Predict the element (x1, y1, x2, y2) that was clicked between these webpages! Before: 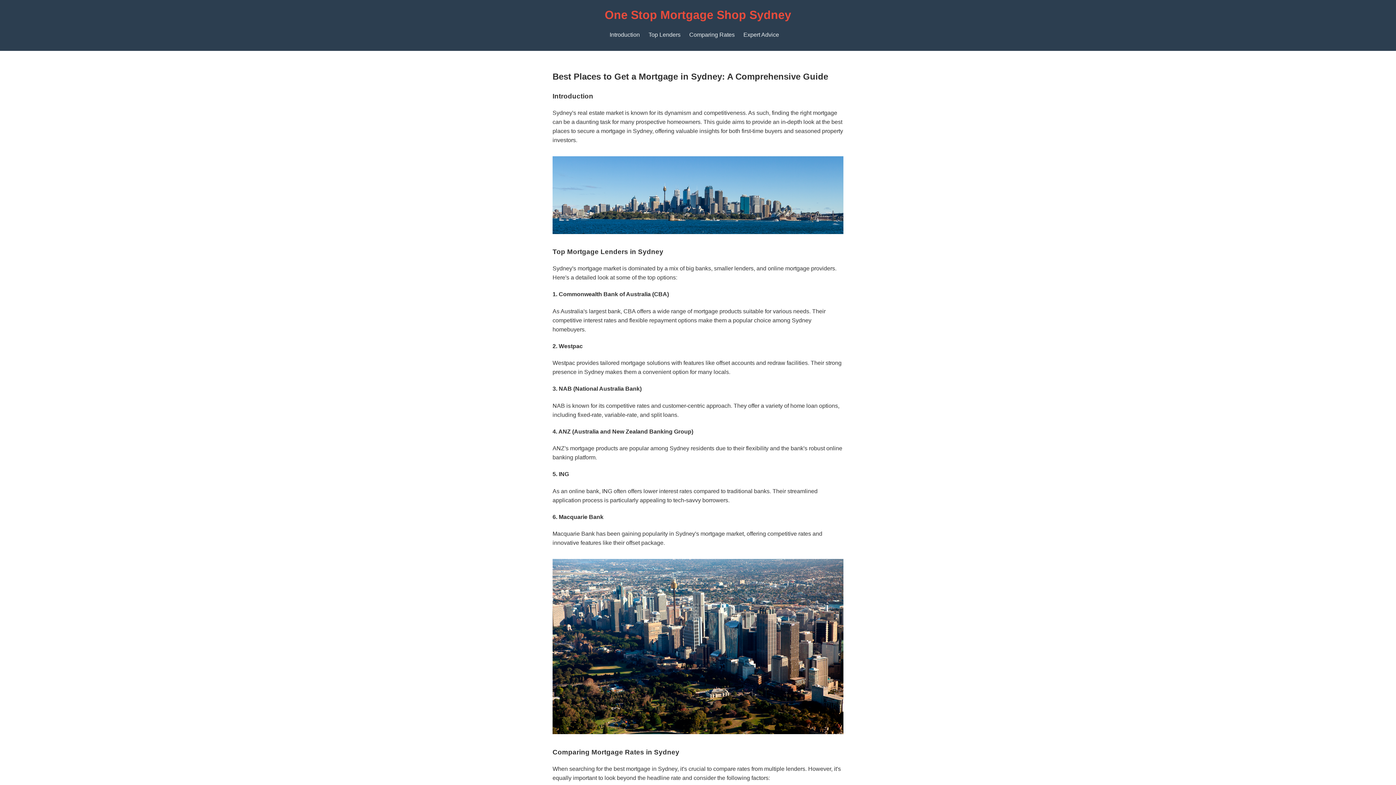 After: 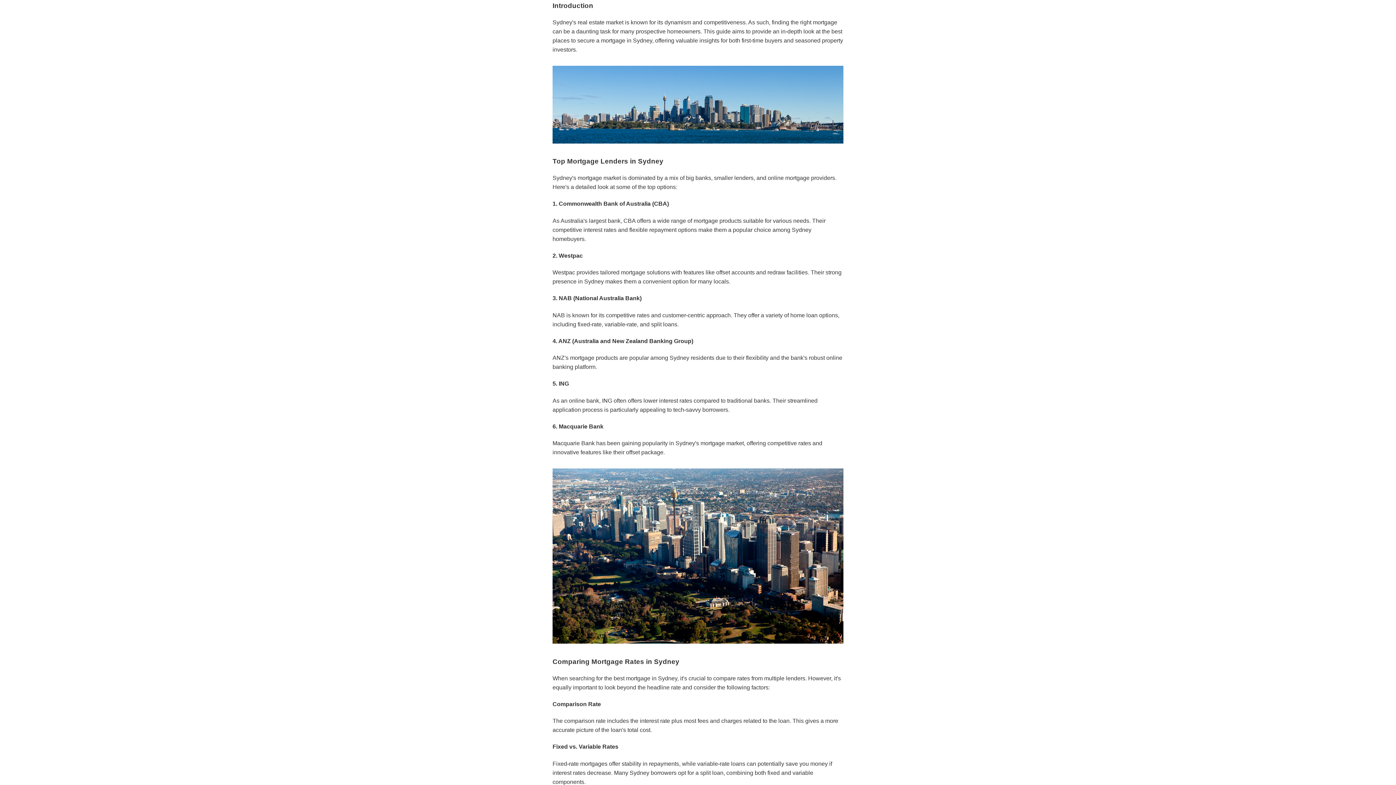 Action: bbox: (609, 31, 640, 37) label: Introduction